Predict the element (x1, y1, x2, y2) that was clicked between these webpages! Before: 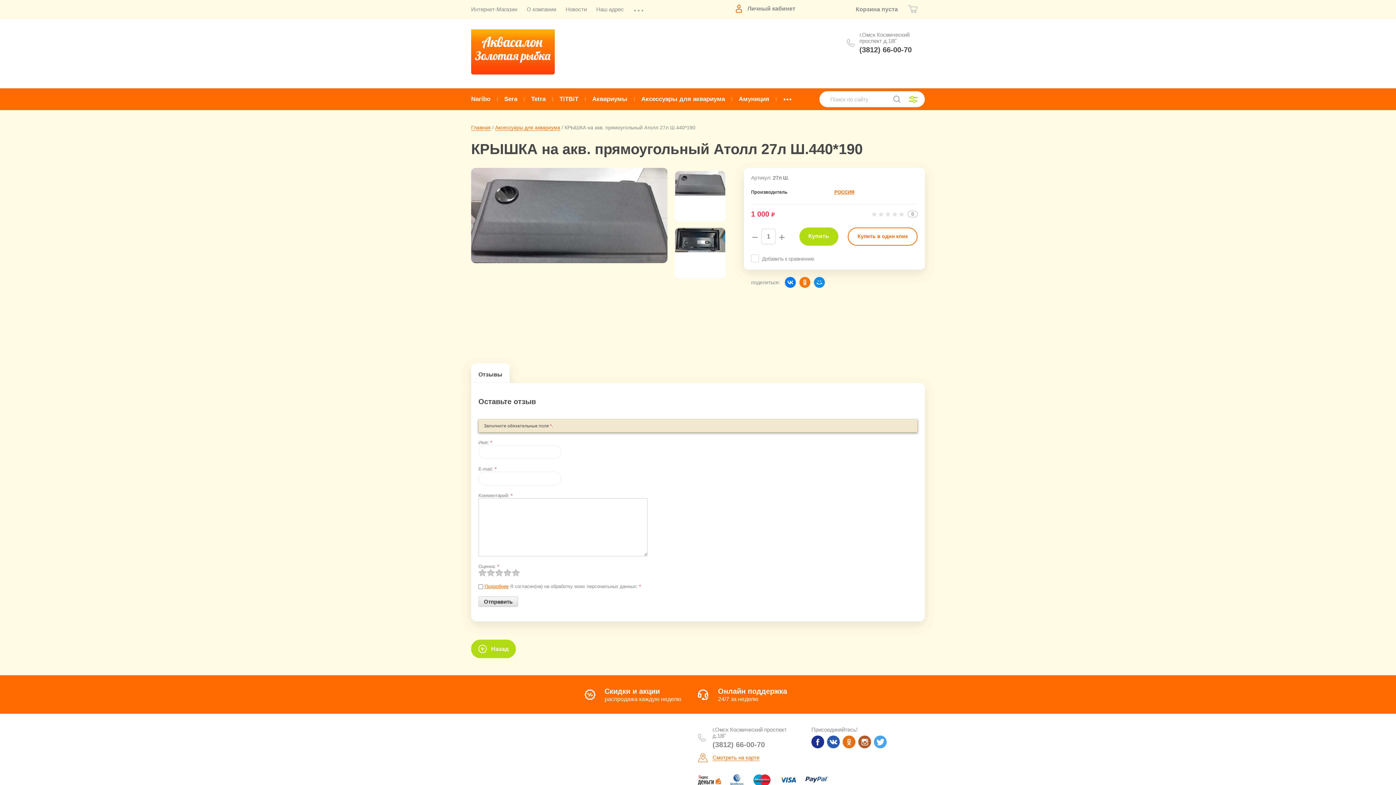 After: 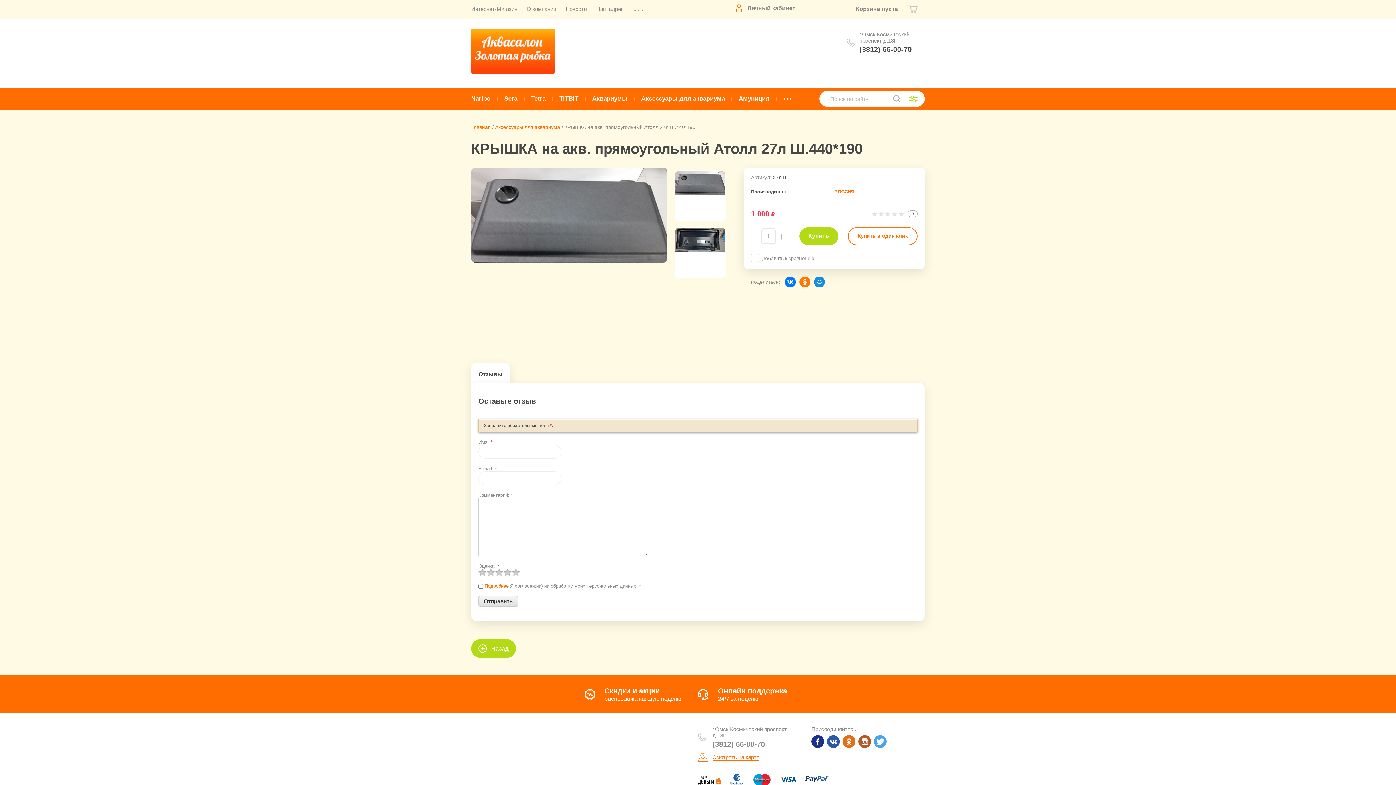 Action: bbox: (730, 774, 744, 786)